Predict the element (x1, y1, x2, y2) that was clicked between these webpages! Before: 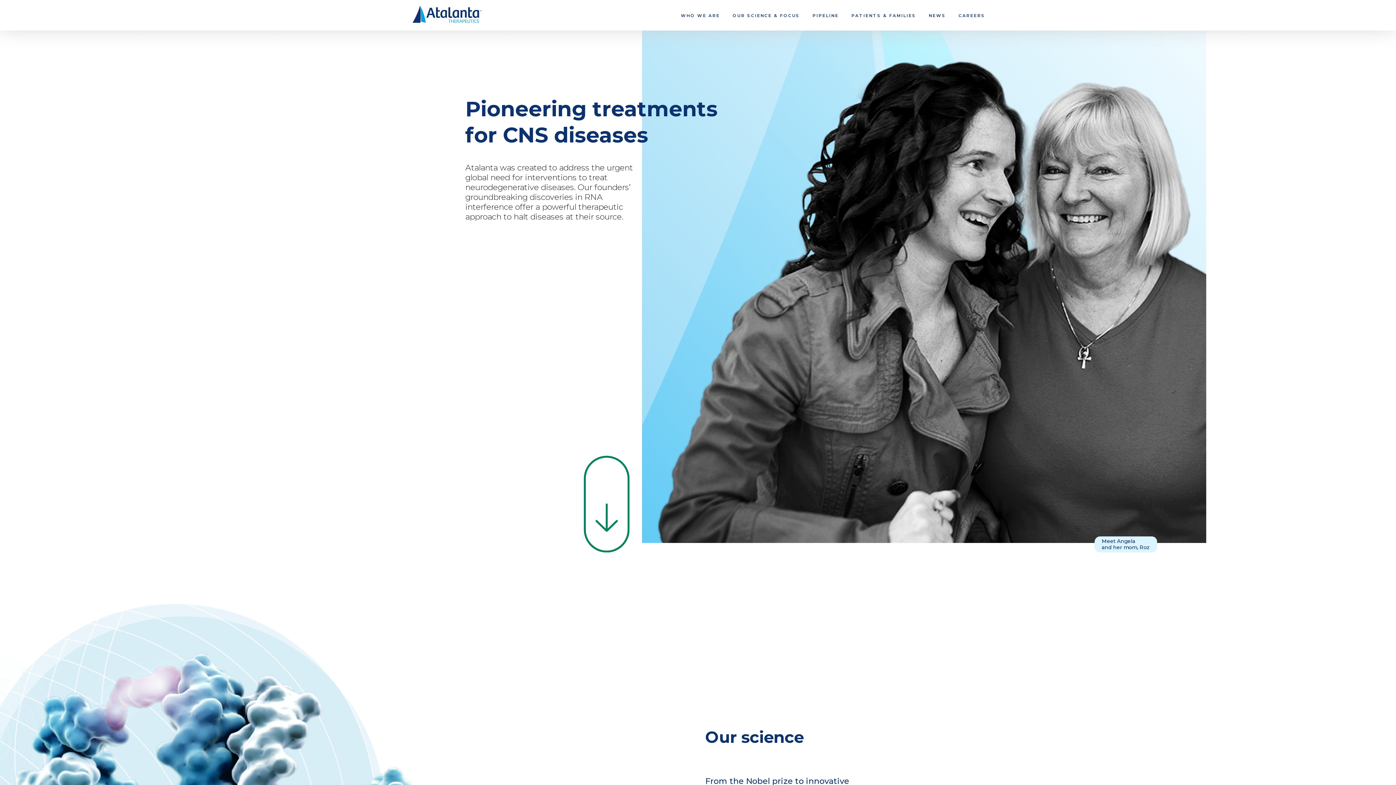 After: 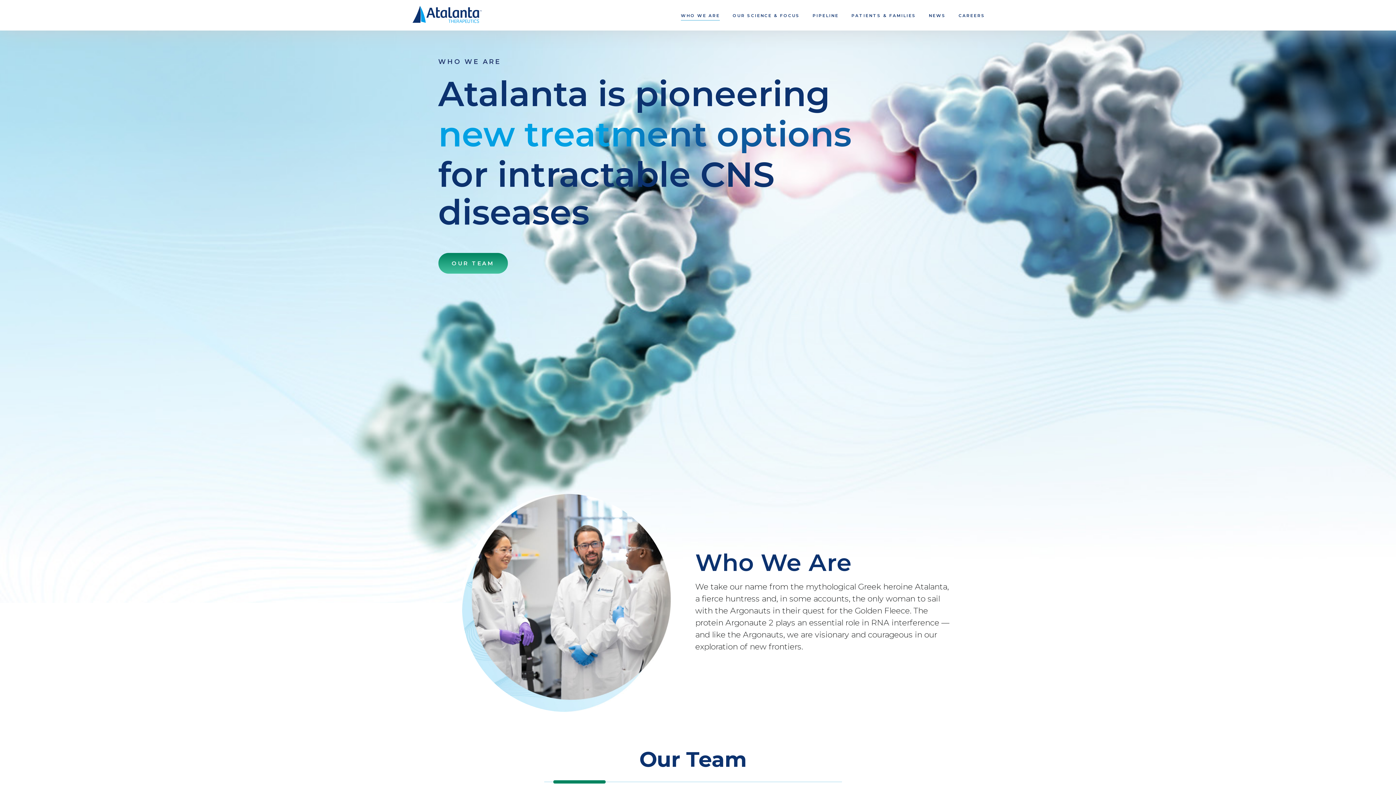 Action: bbox: (681, 11, 720, 19) label: WHO WE ARE